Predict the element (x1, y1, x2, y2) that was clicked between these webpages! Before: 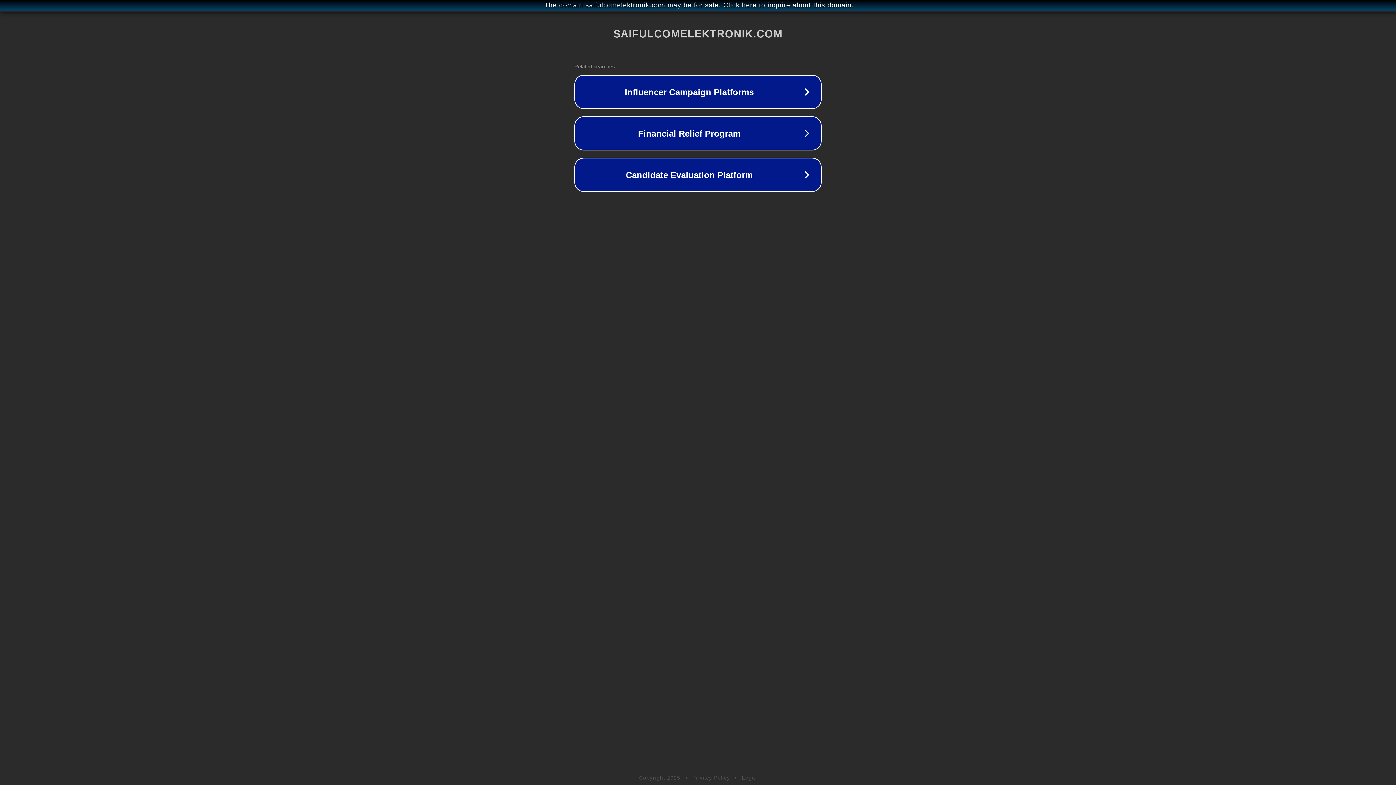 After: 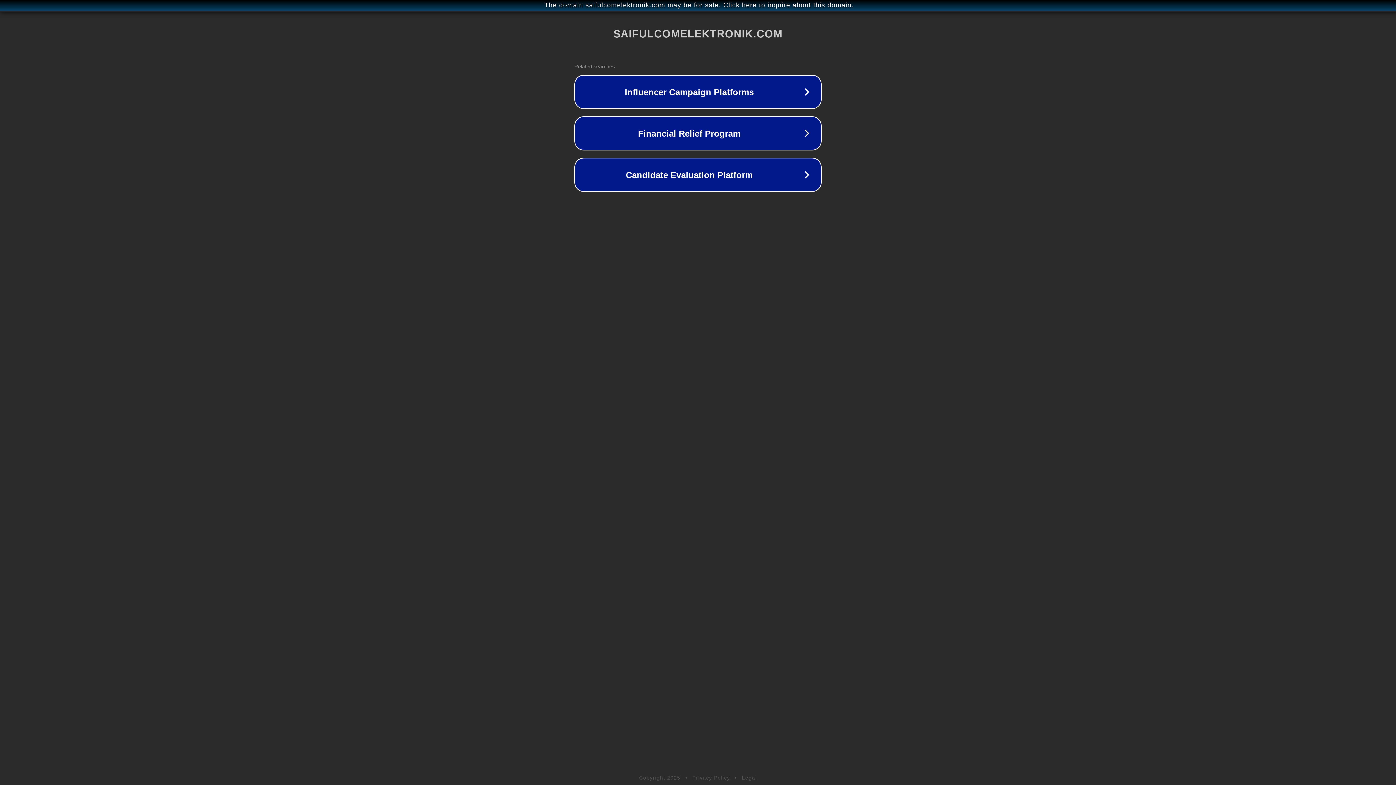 Action: label: Legal bbox: (742, 775, 757, 781)